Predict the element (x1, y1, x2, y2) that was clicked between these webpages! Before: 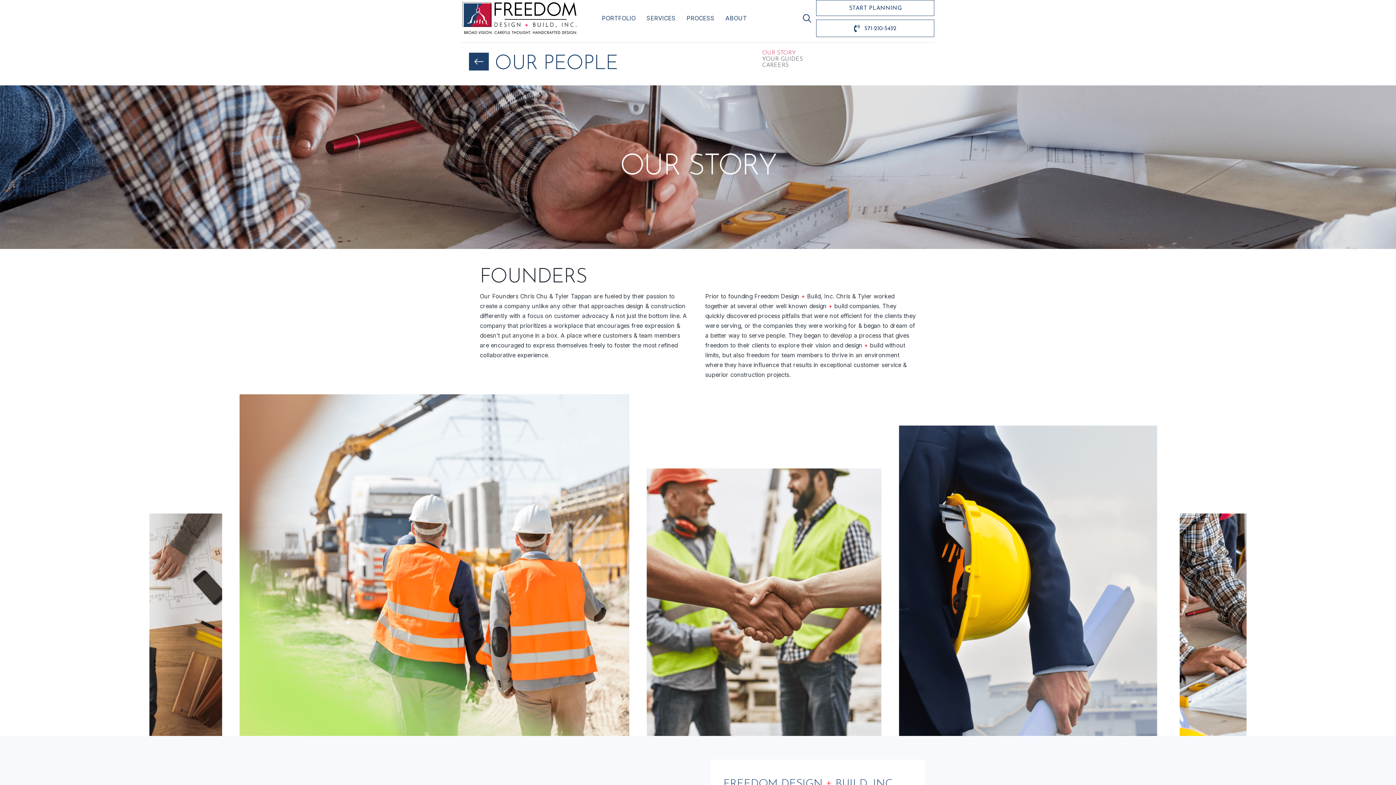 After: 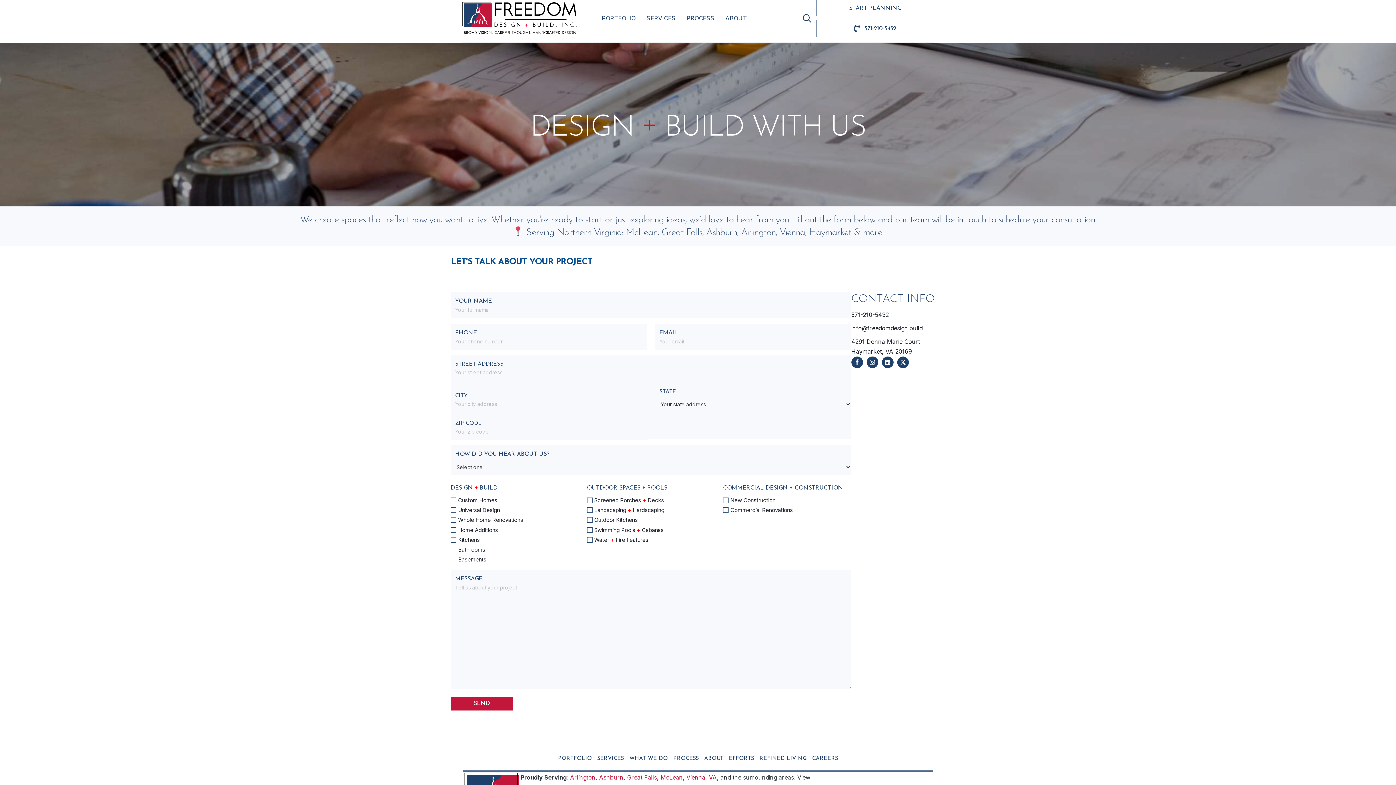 Action: label: START PLANNING bbox: (816, 0, 934, 16)